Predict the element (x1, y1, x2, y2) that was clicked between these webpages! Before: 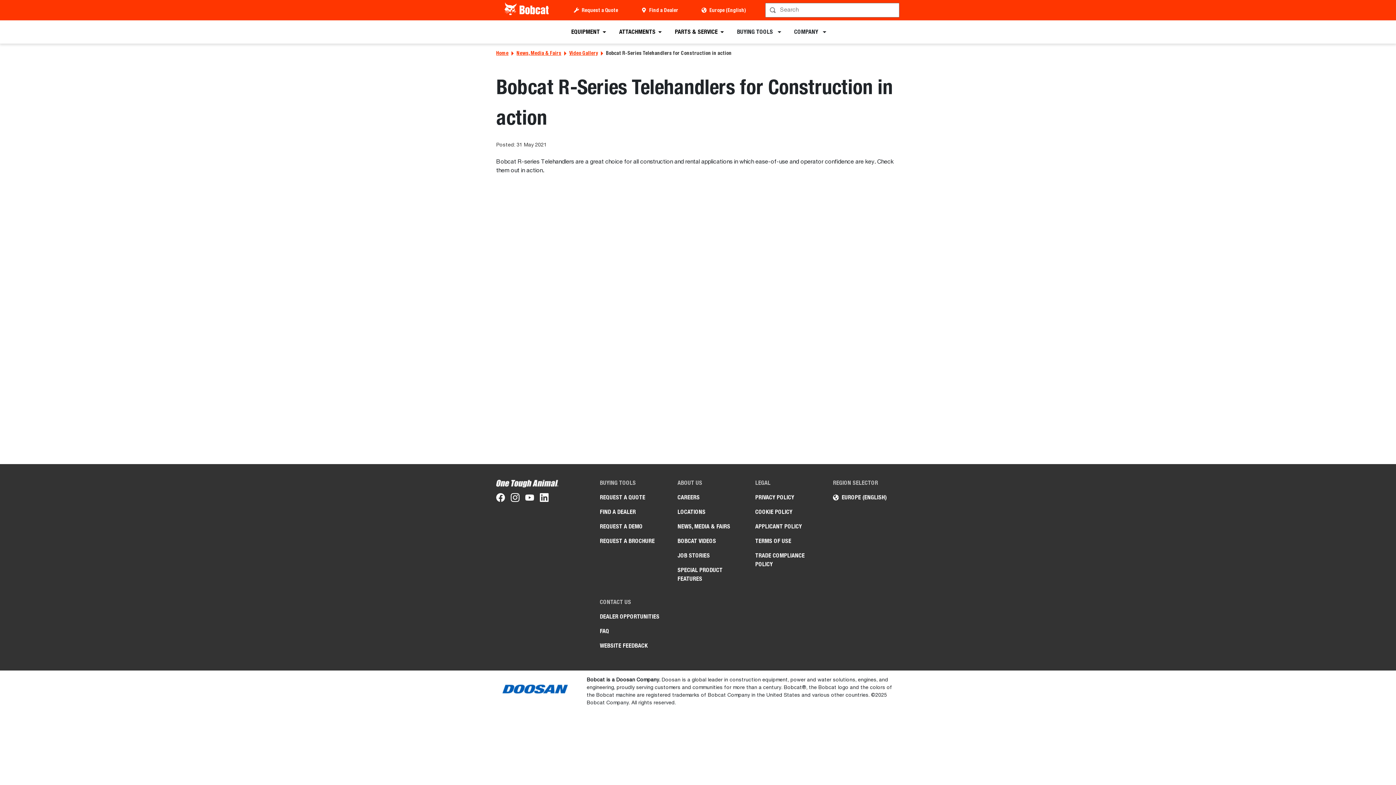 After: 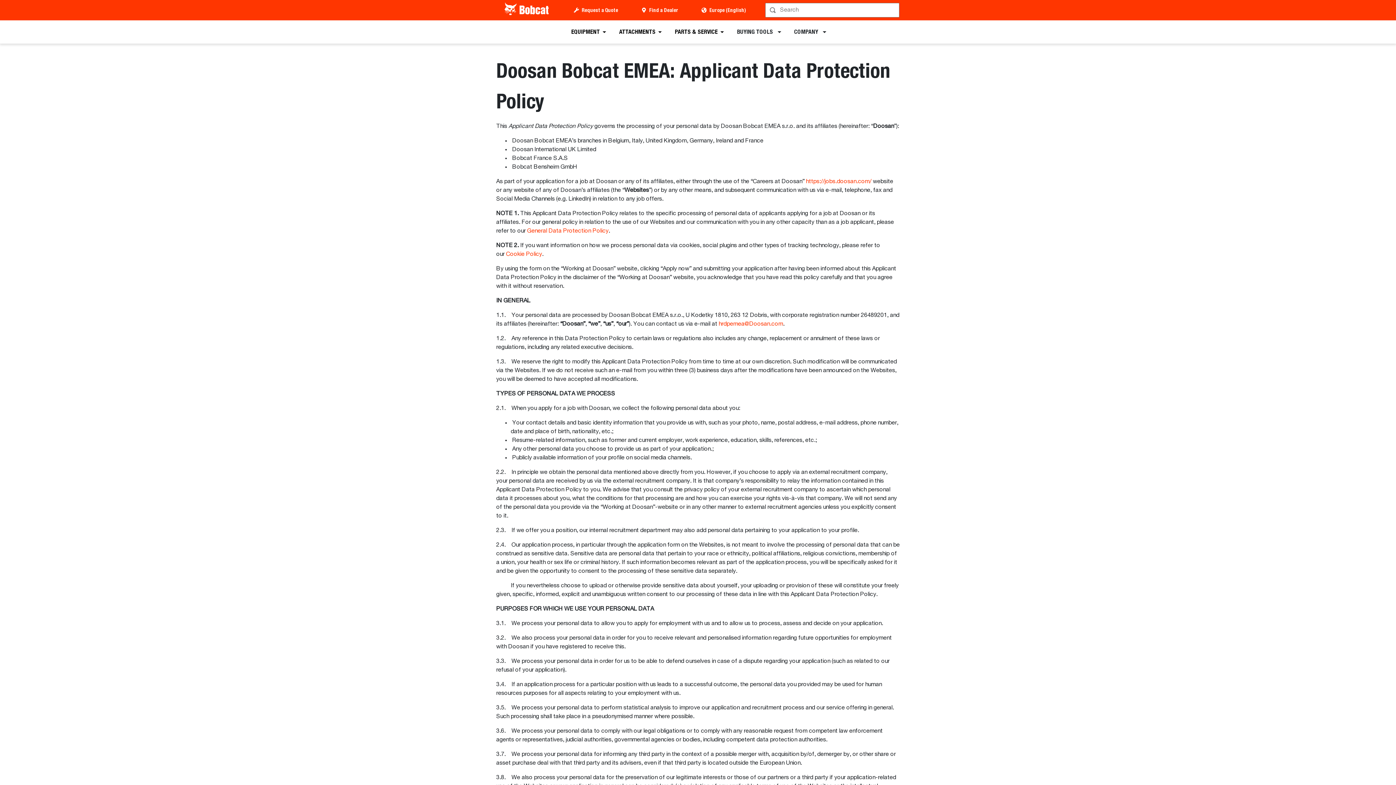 Action: bbox: (755, 522, 822, 531) label: APPLICANT POLICY